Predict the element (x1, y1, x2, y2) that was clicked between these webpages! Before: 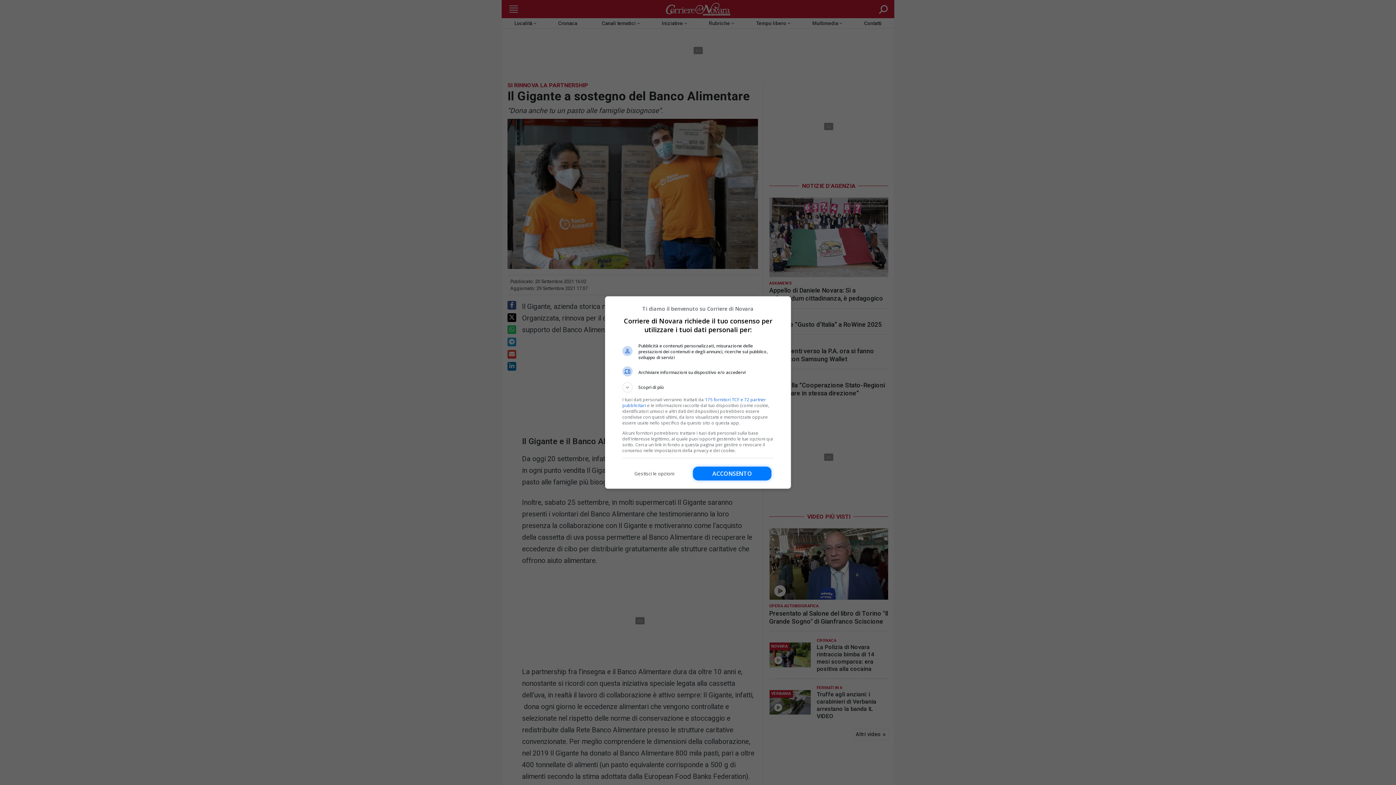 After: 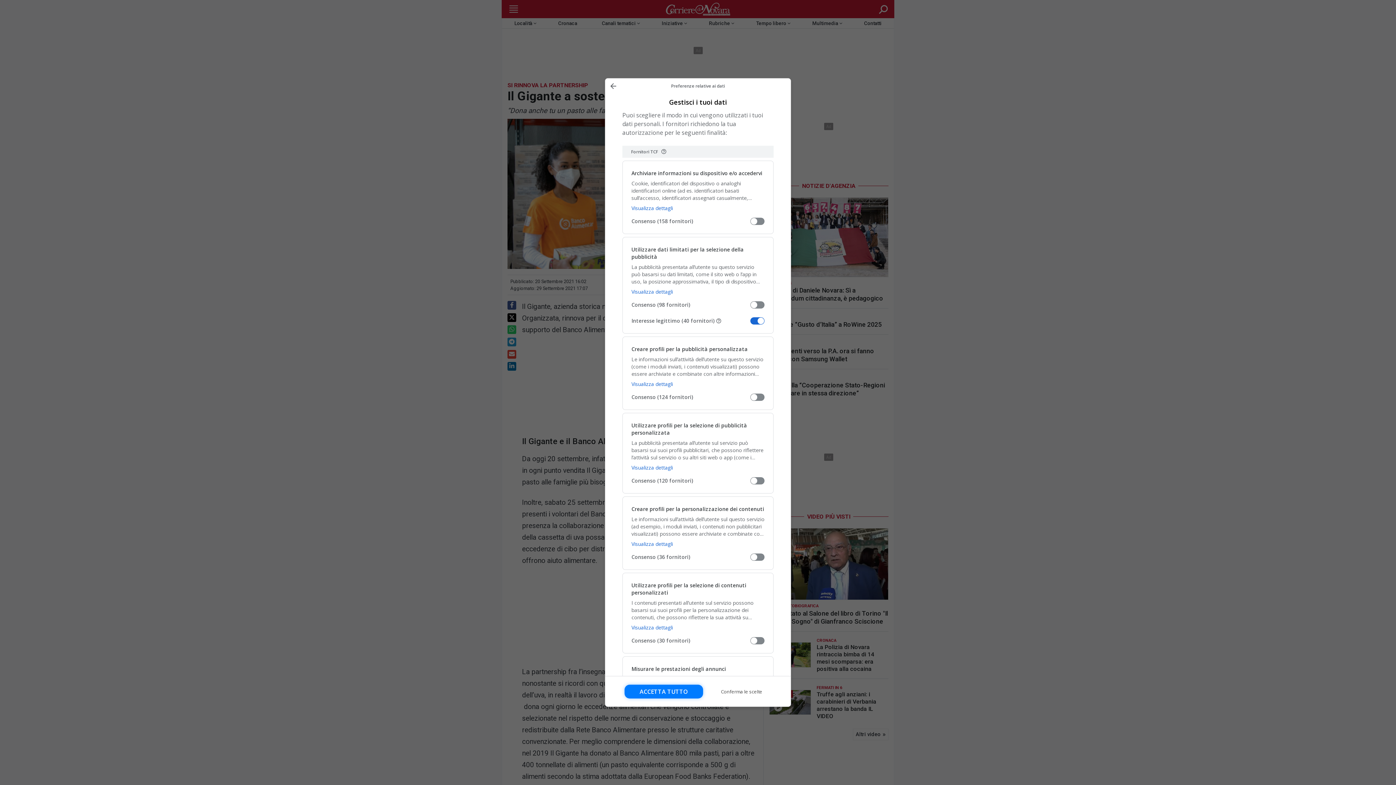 Action: label: Gestisci le opzioni bbox: (622, 466, 686, 480)